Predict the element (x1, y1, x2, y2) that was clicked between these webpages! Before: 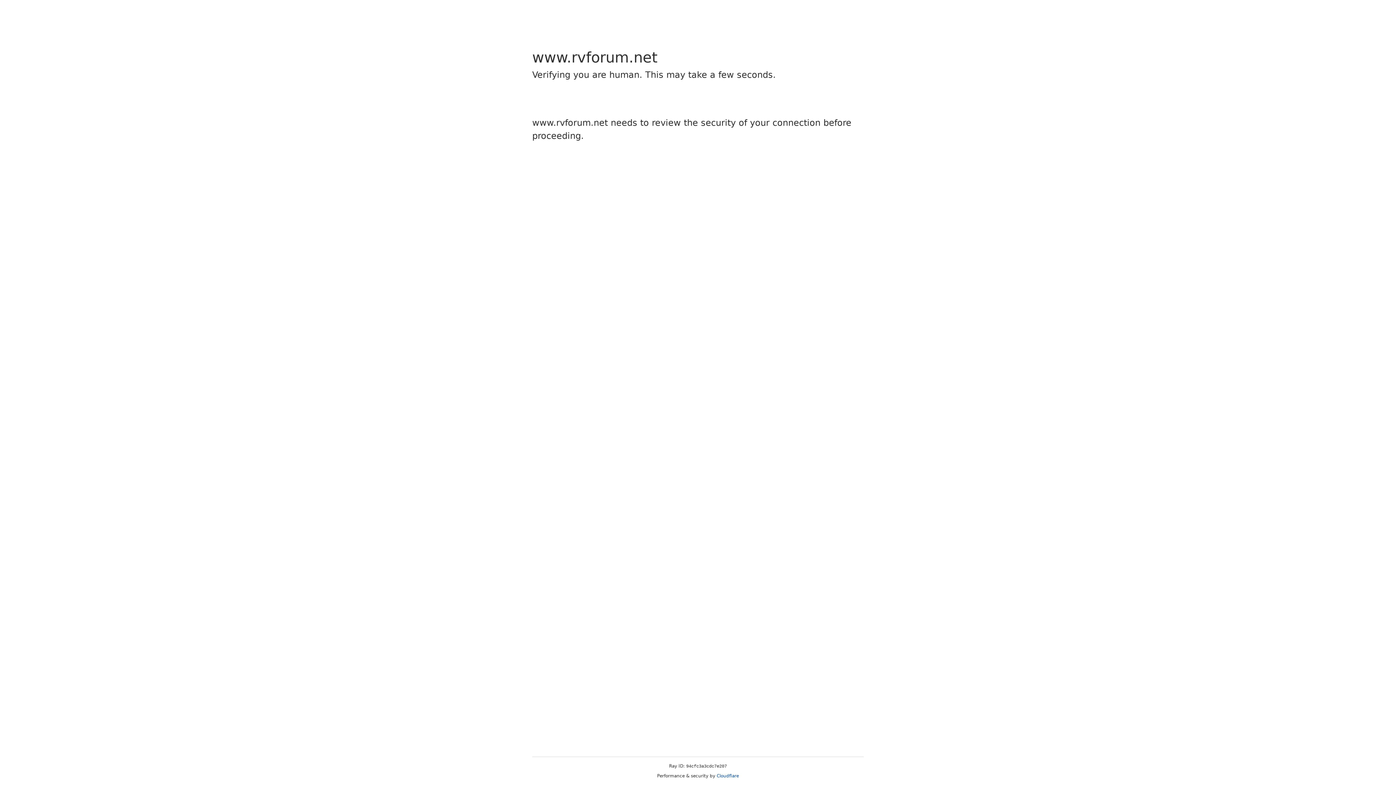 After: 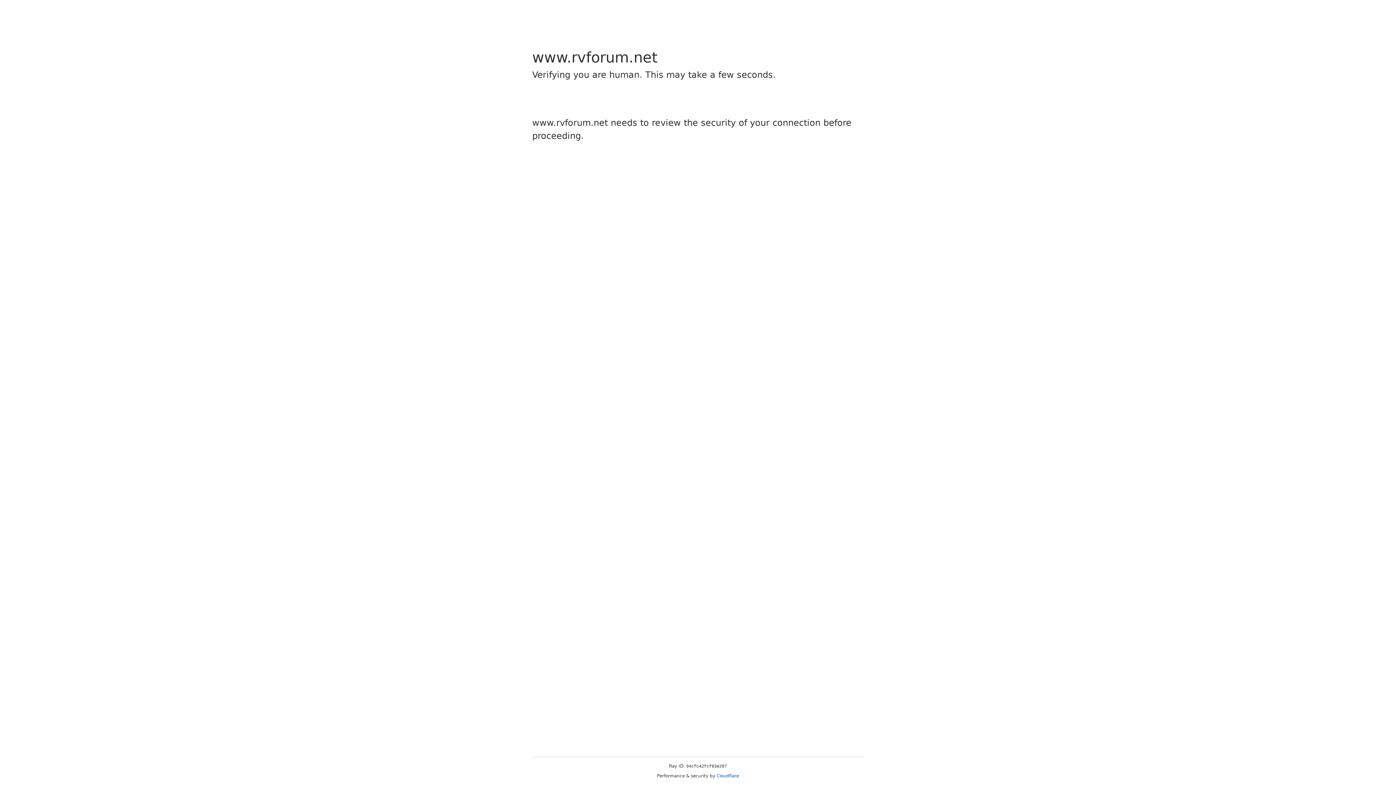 Action: bbox: (716, 773, 739, 778) label: Cloudflare